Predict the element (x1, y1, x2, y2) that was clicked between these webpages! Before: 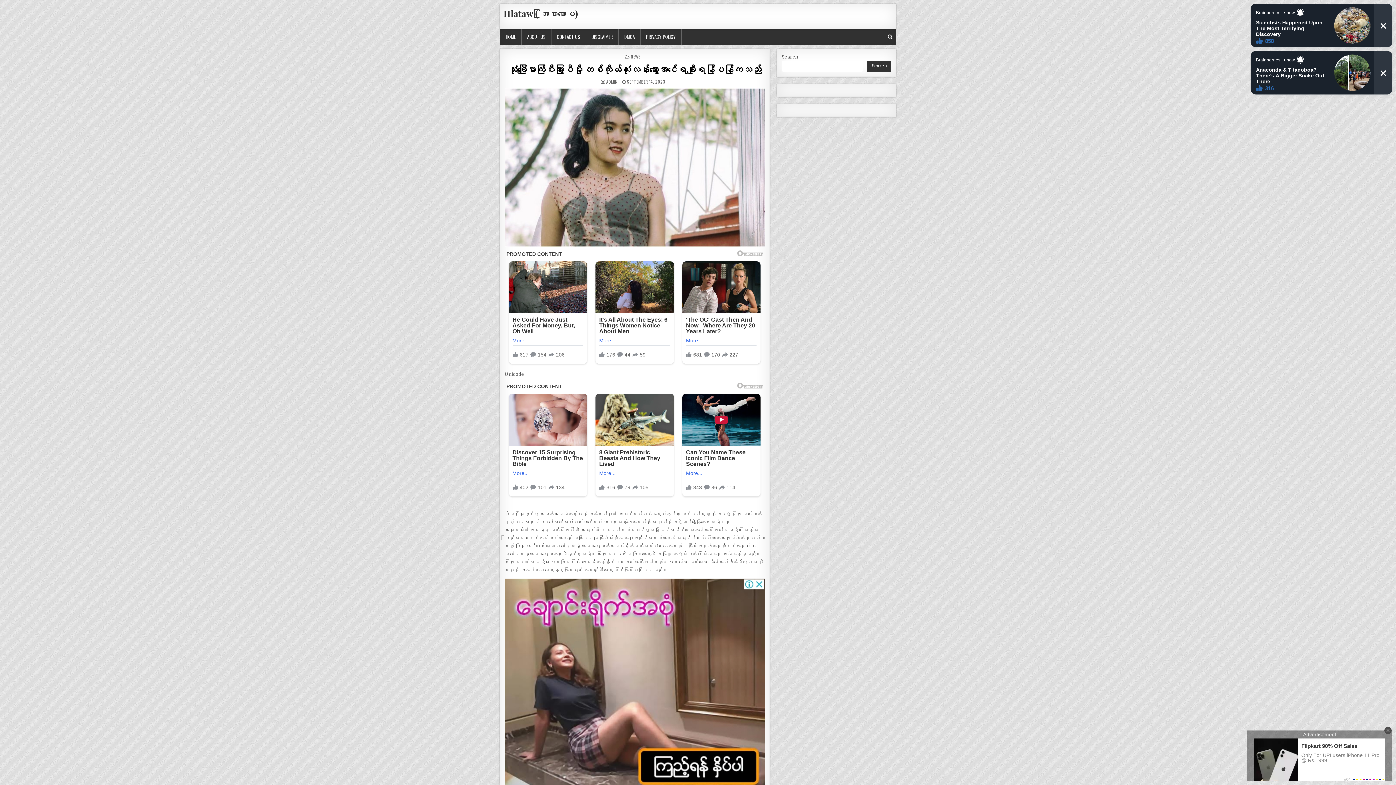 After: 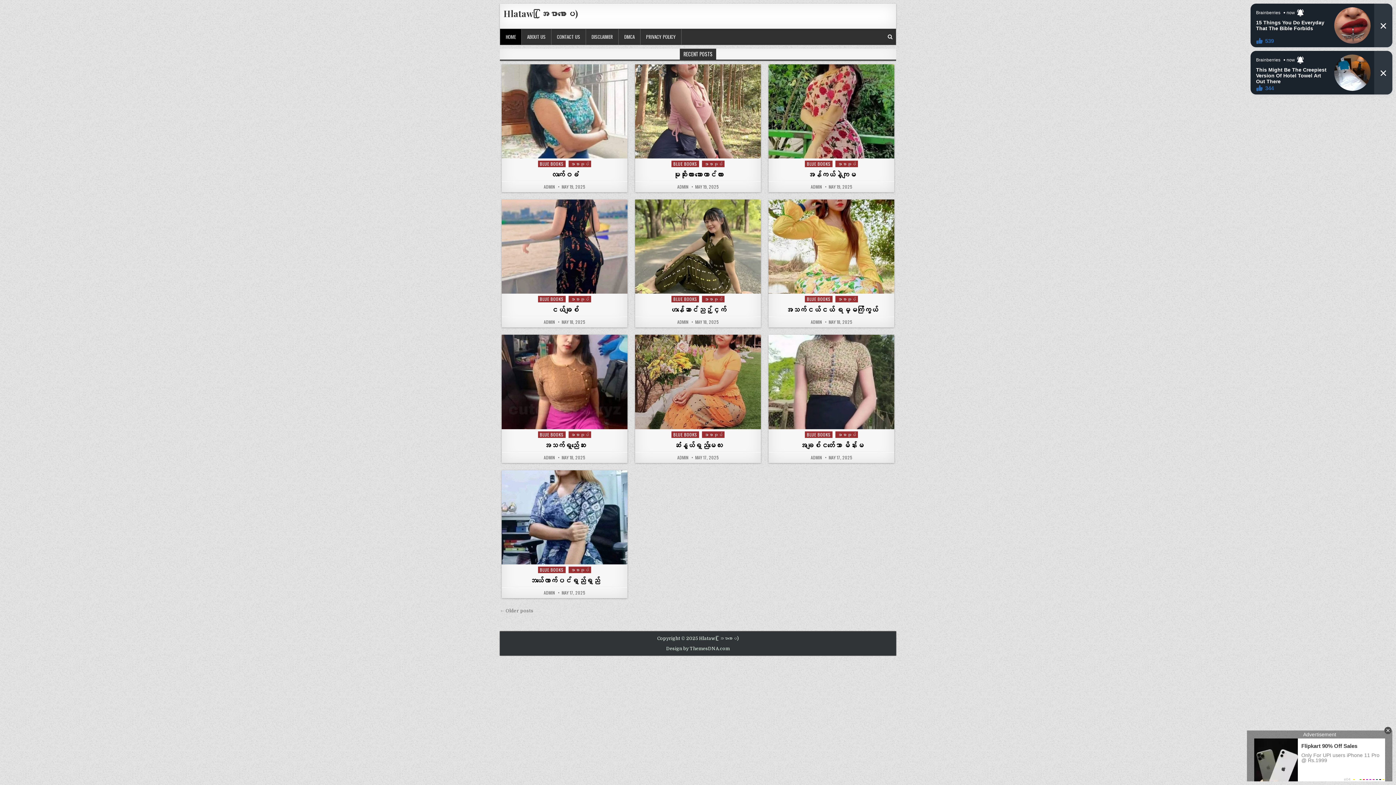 Action: bbox: (500, 29, 521, 44) label: HOME